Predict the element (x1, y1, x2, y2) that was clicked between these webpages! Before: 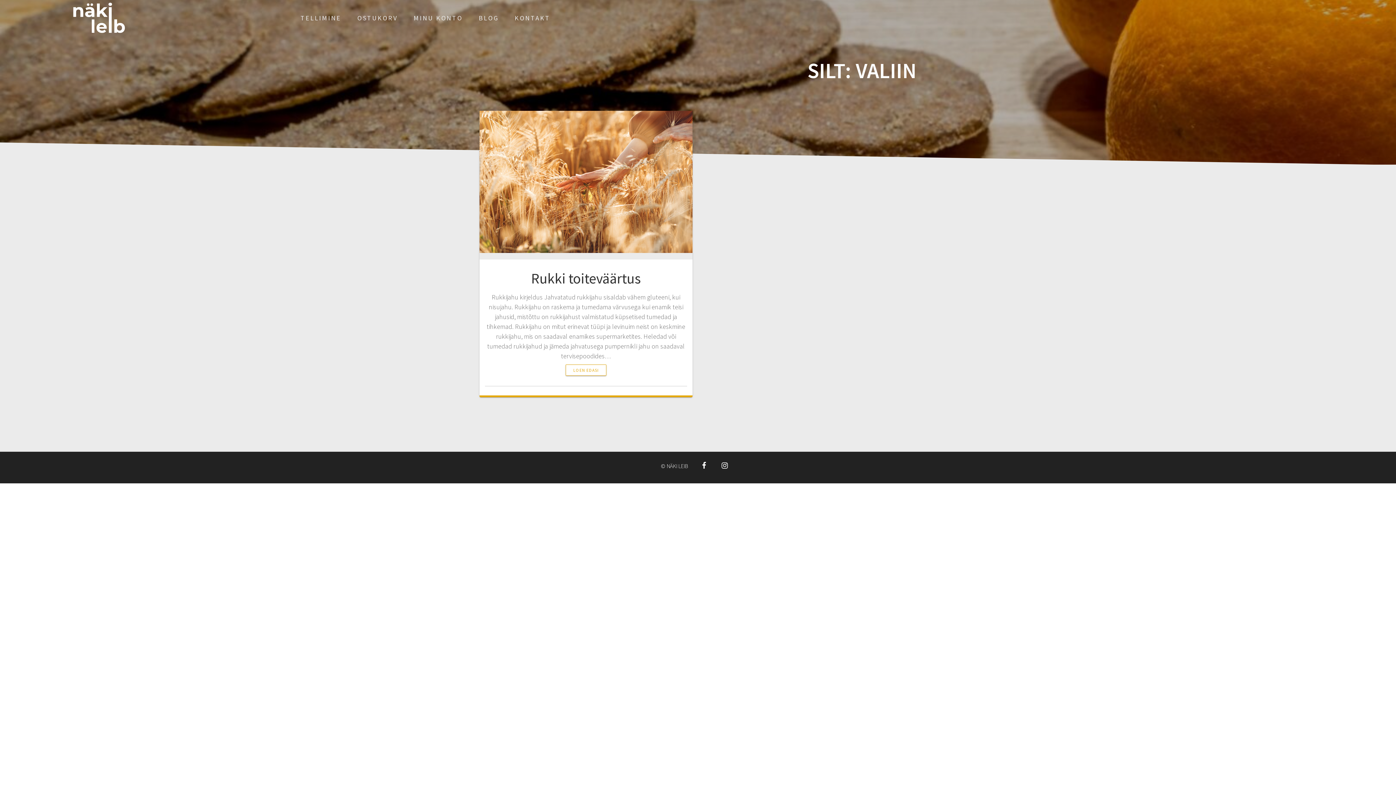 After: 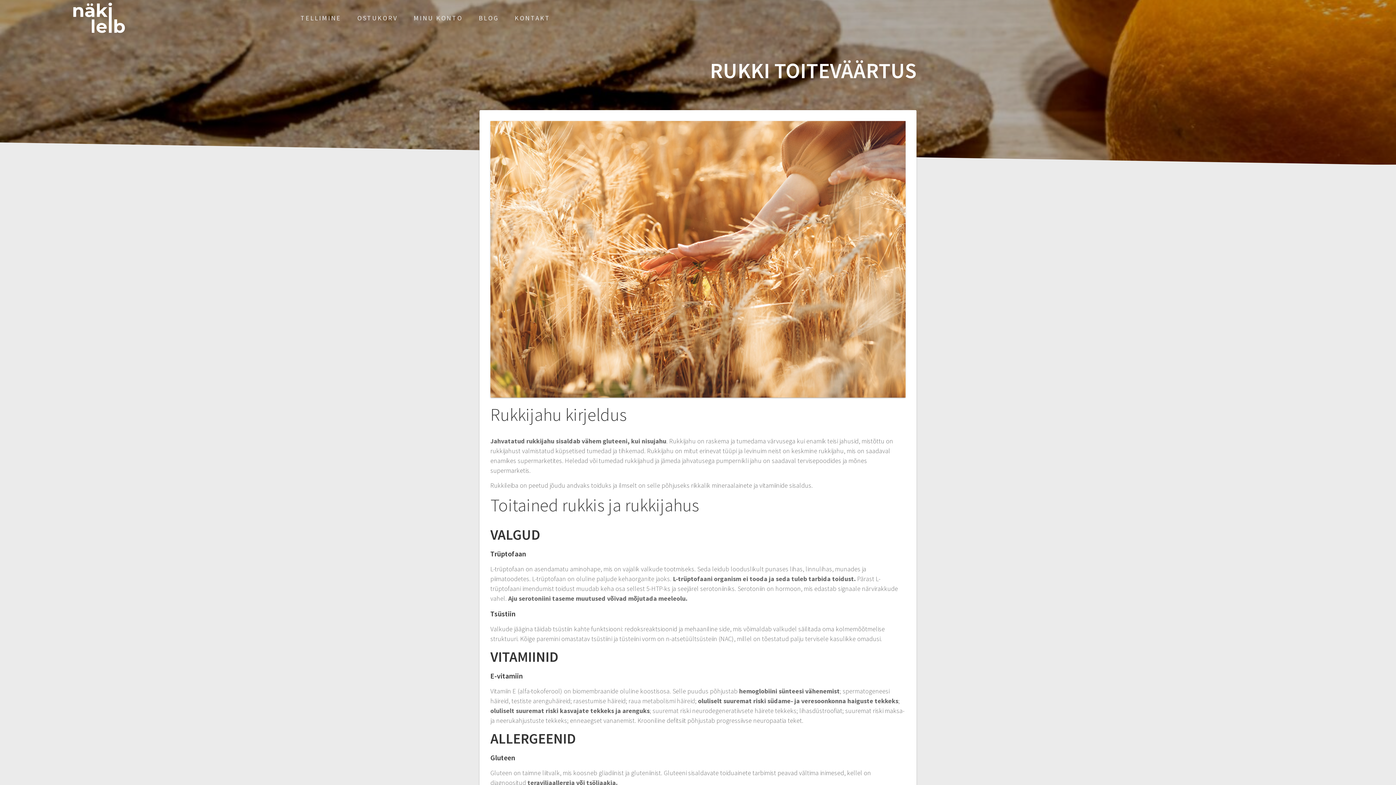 Action: bbox: (565, 364, 606, 375) label: LOEN EDASI